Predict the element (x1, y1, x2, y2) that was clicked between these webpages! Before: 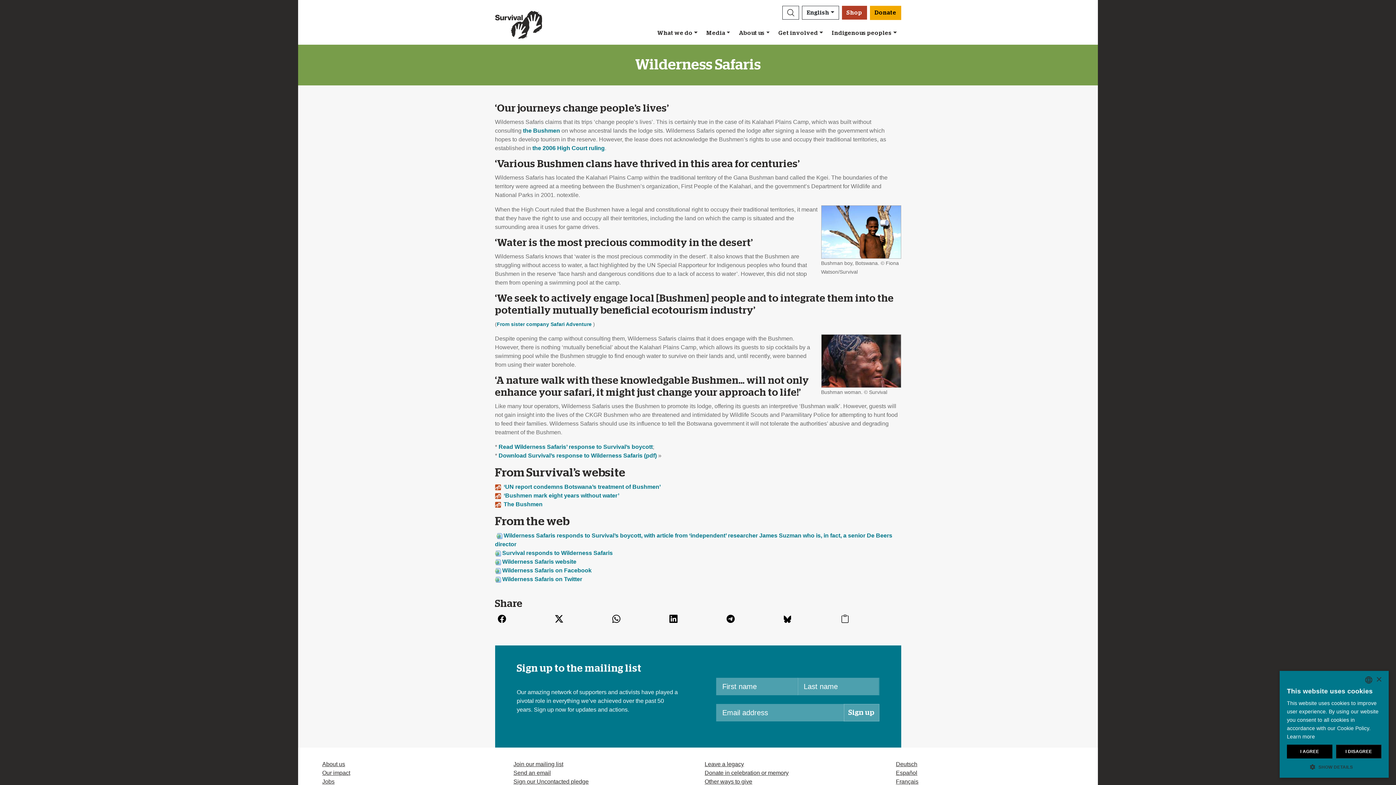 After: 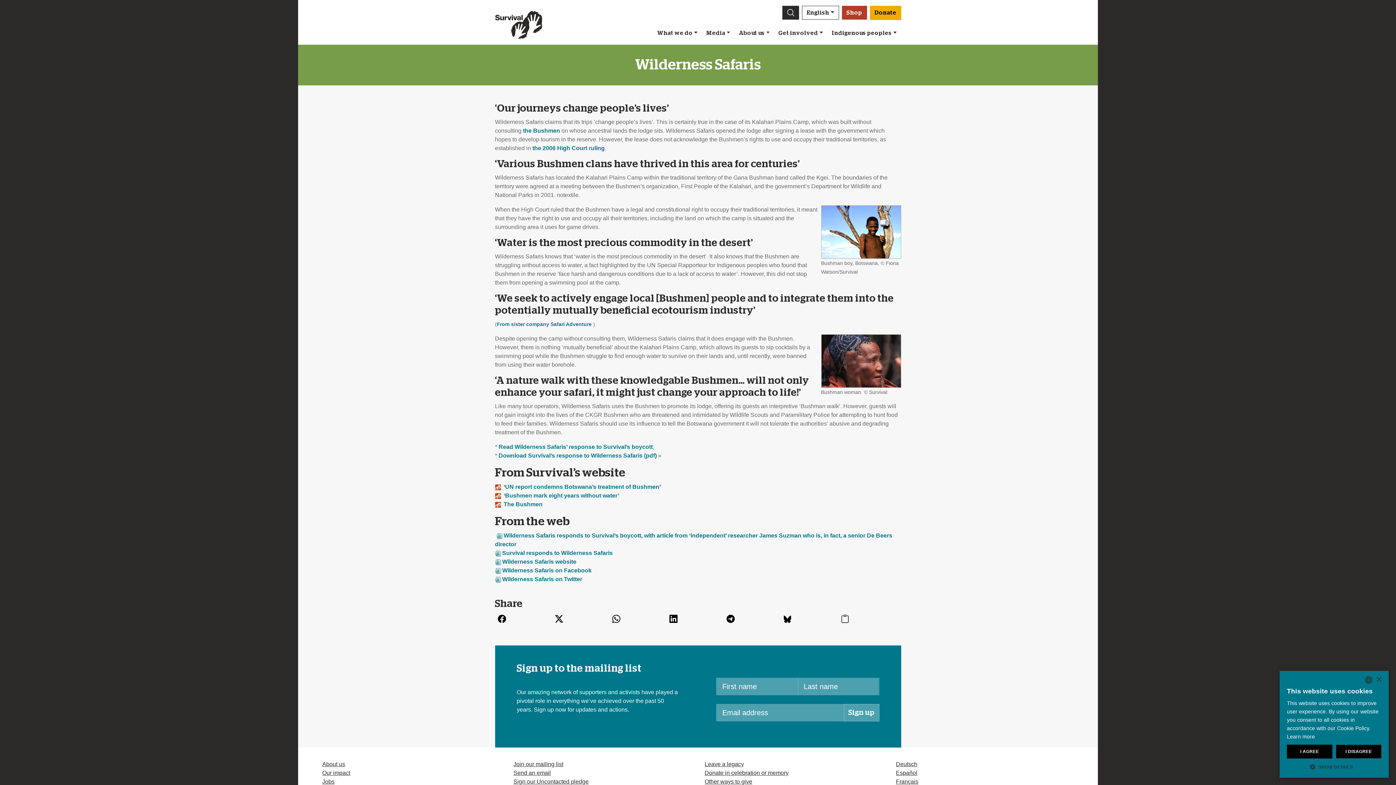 Action: label: Search bbox: (782, 5, 799, 19)